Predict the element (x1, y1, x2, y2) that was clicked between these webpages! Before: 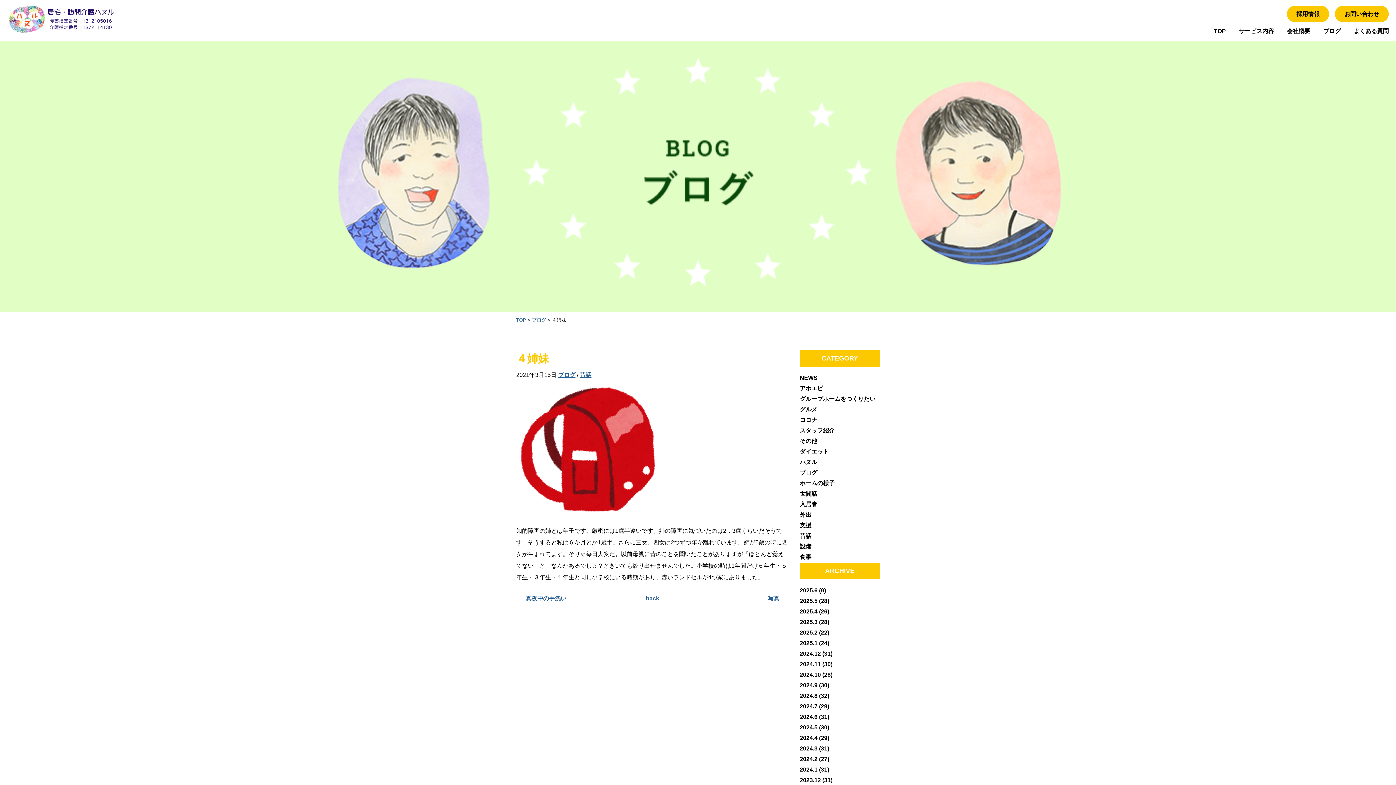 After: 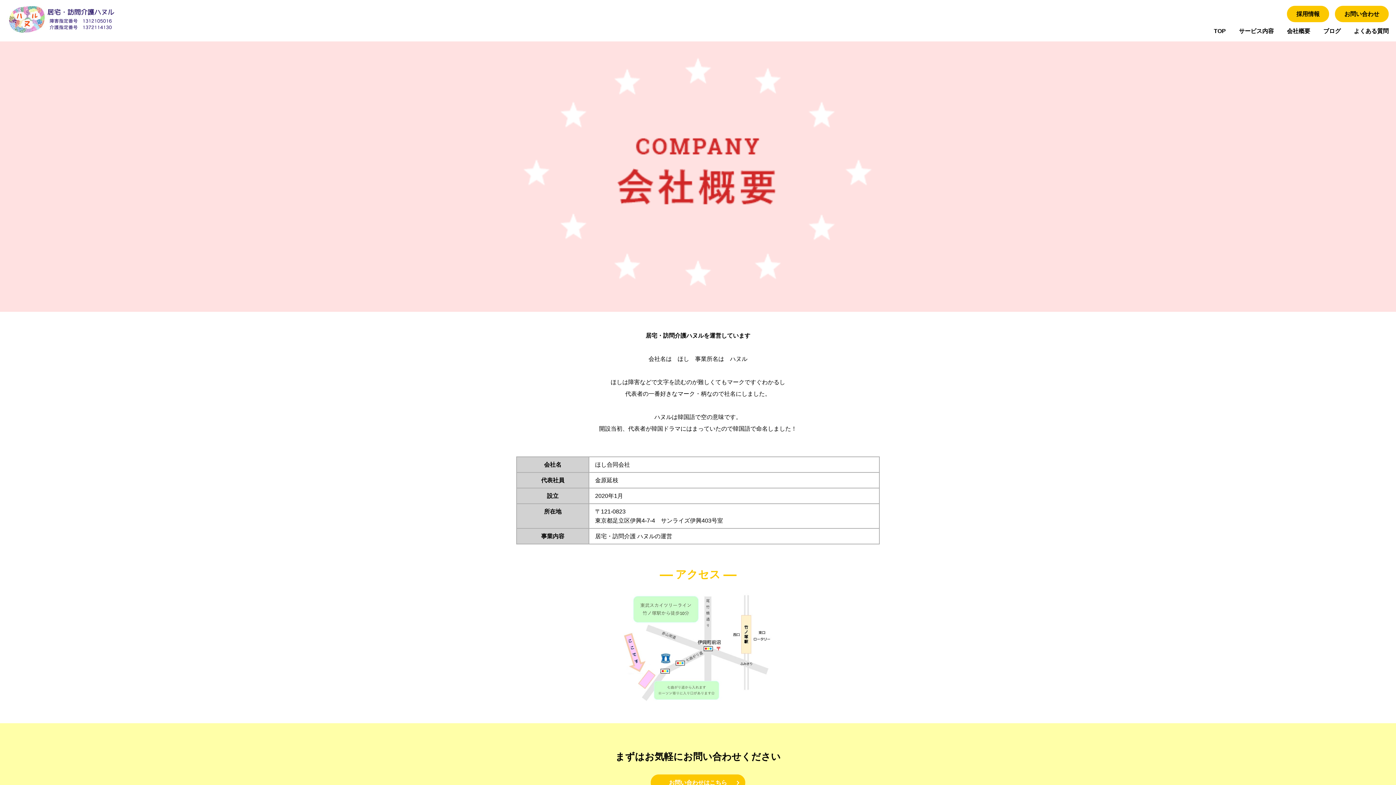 Action: bbox: (1287, 28, 1310, 34) label: 会社概要